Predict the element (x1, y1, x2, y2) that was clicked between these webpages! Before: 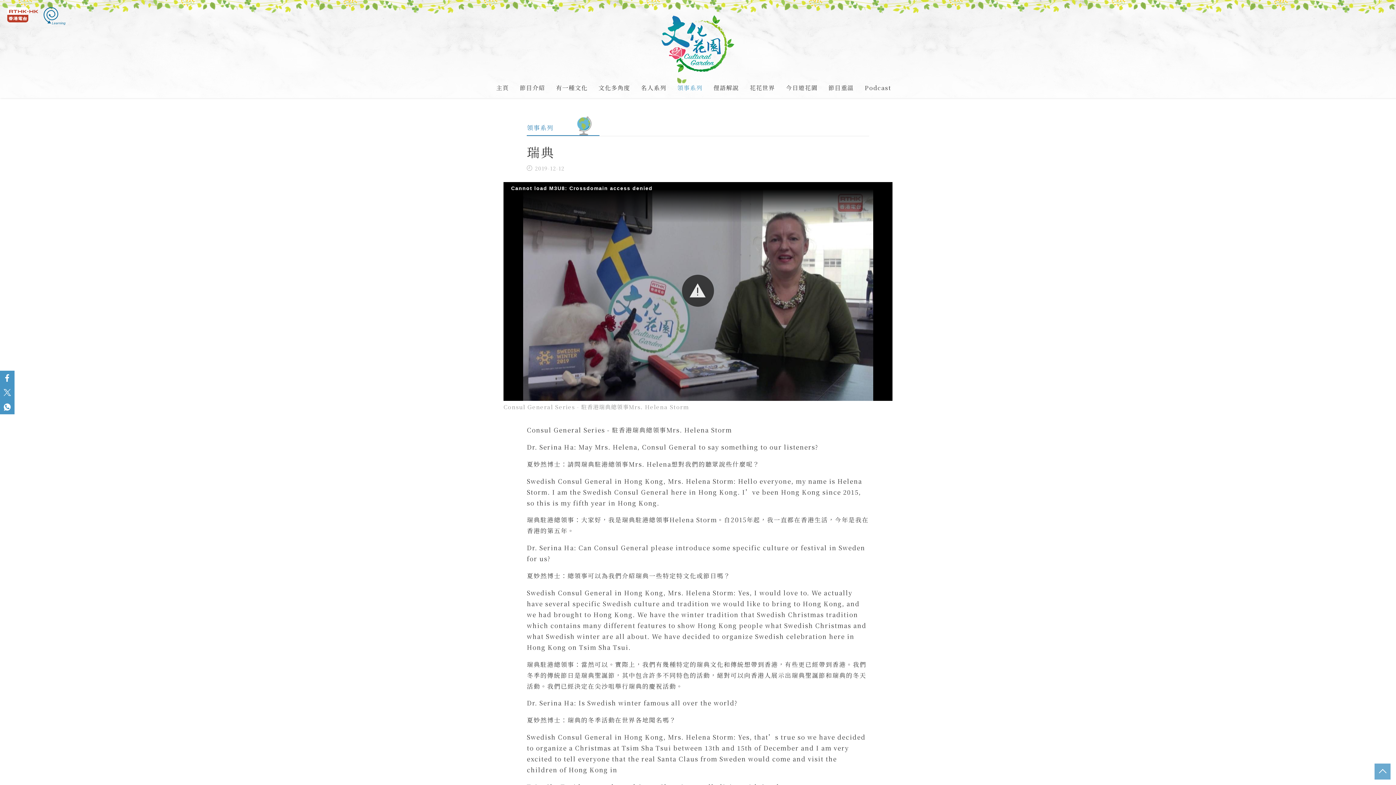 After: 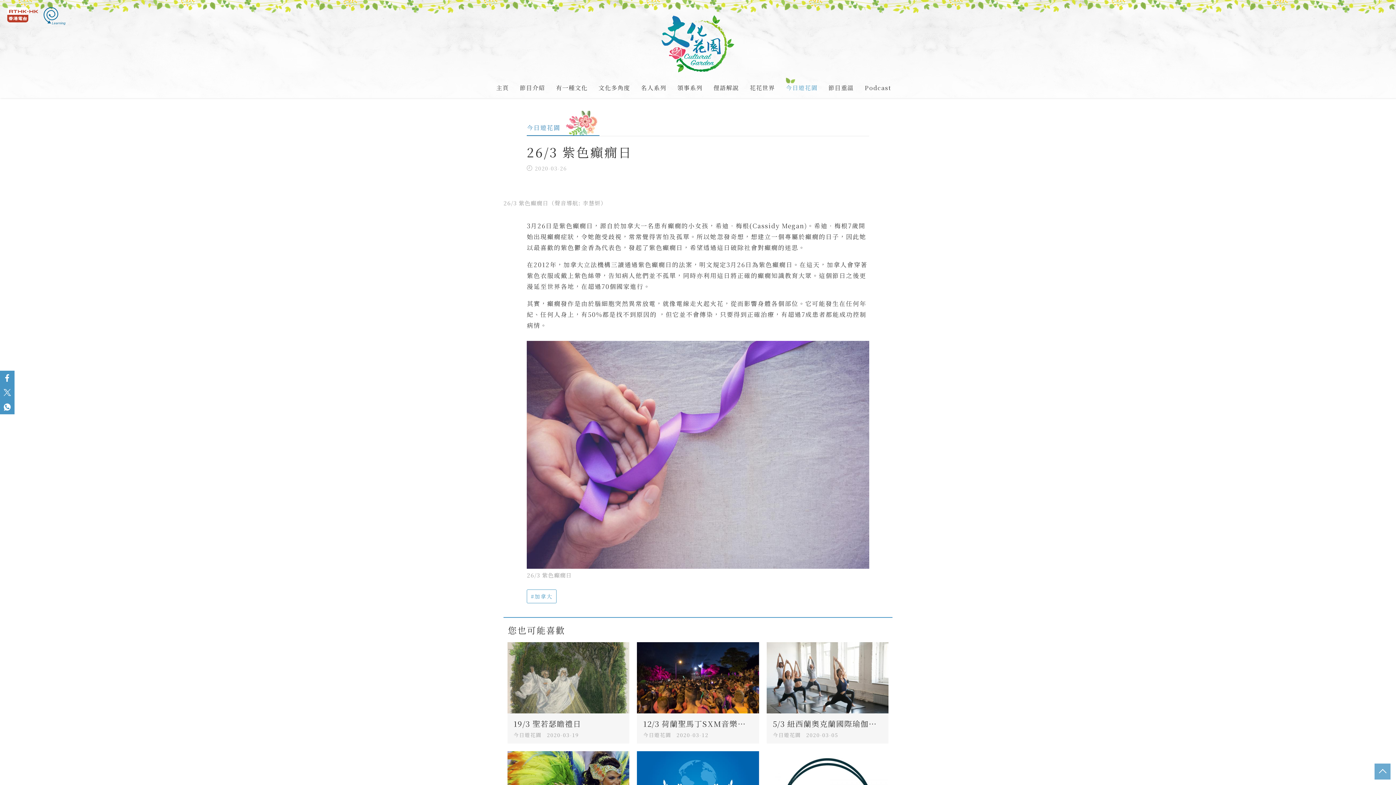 Action: bbox: (780, 80, 823, 94) label: 今日遊花園